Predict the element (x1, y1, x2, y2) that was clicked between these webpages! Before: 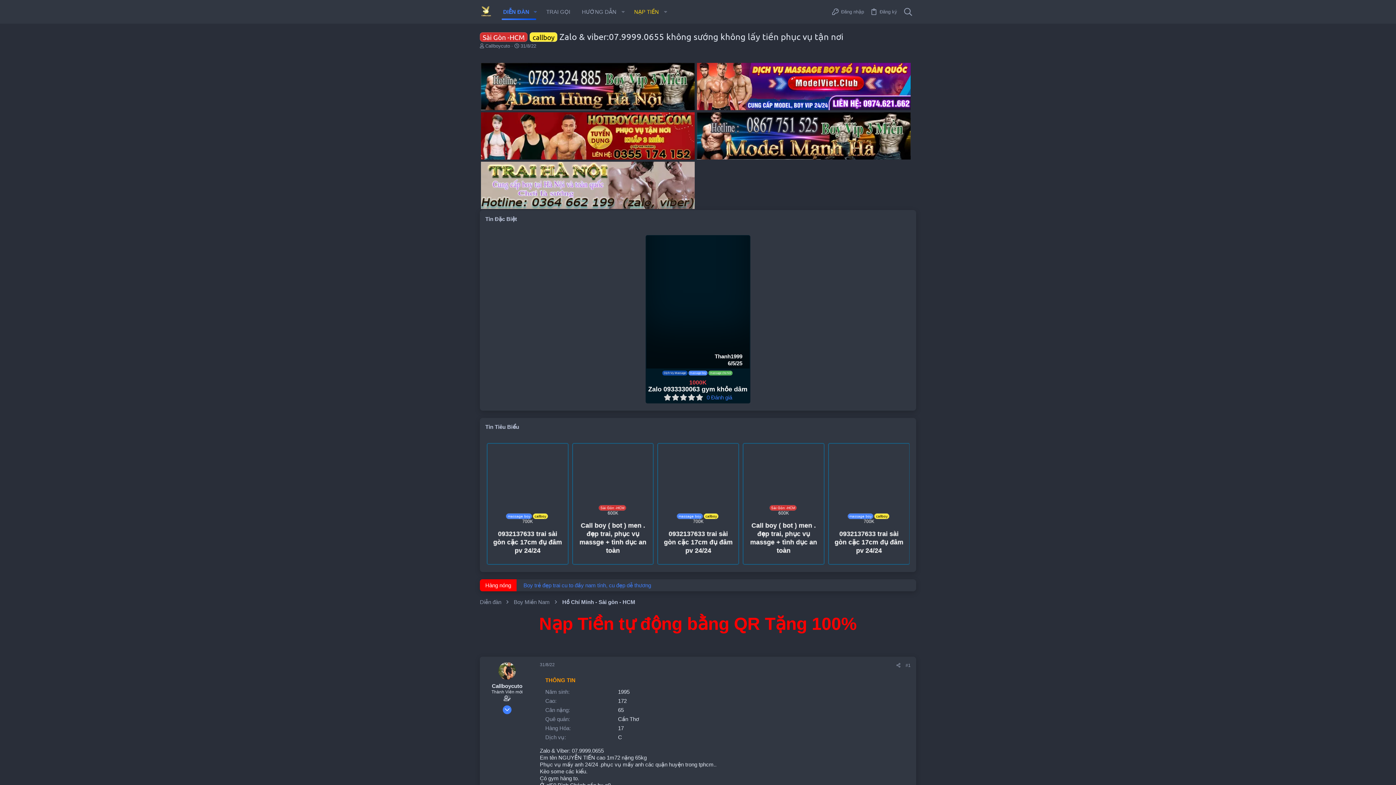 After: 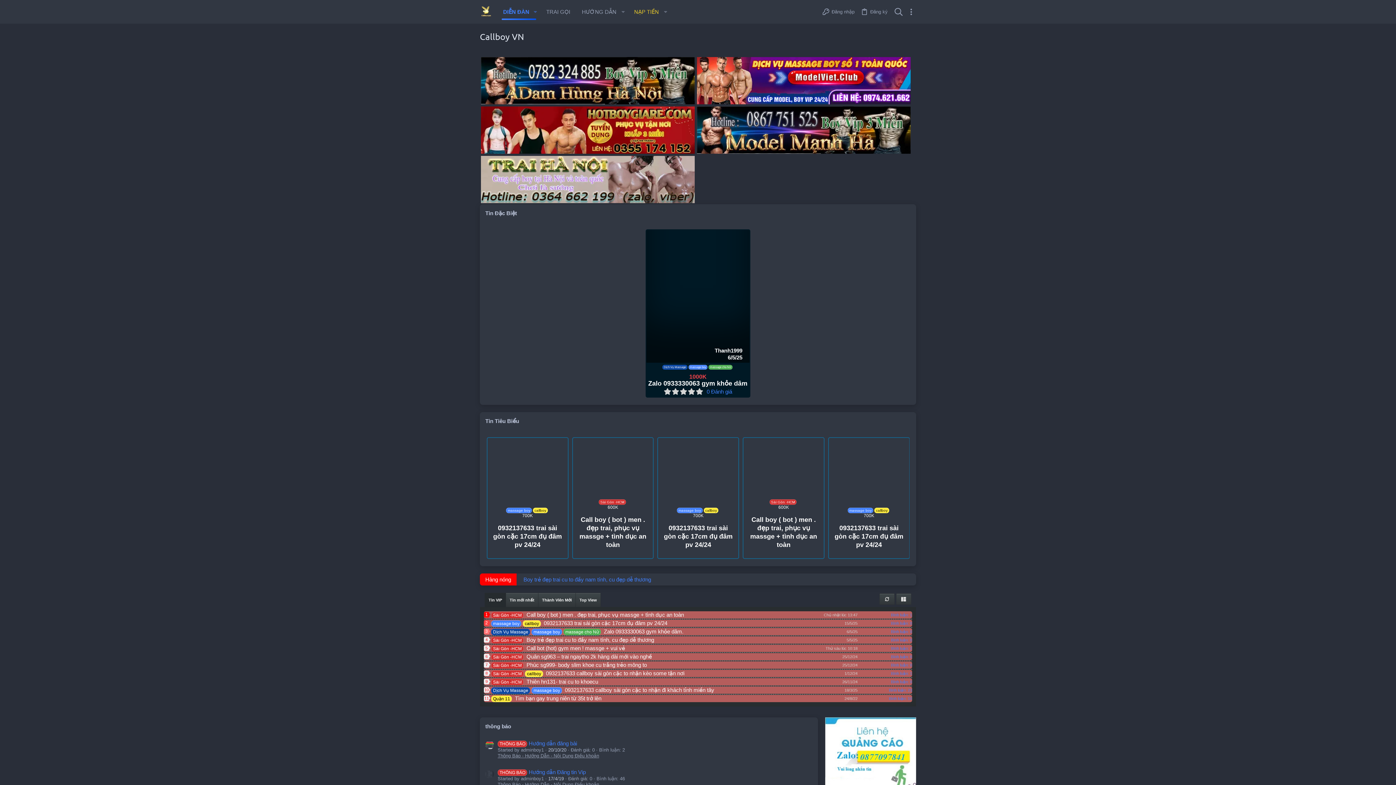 Action: label: Diễn đàn bbox: (480, 598, 501, 605)